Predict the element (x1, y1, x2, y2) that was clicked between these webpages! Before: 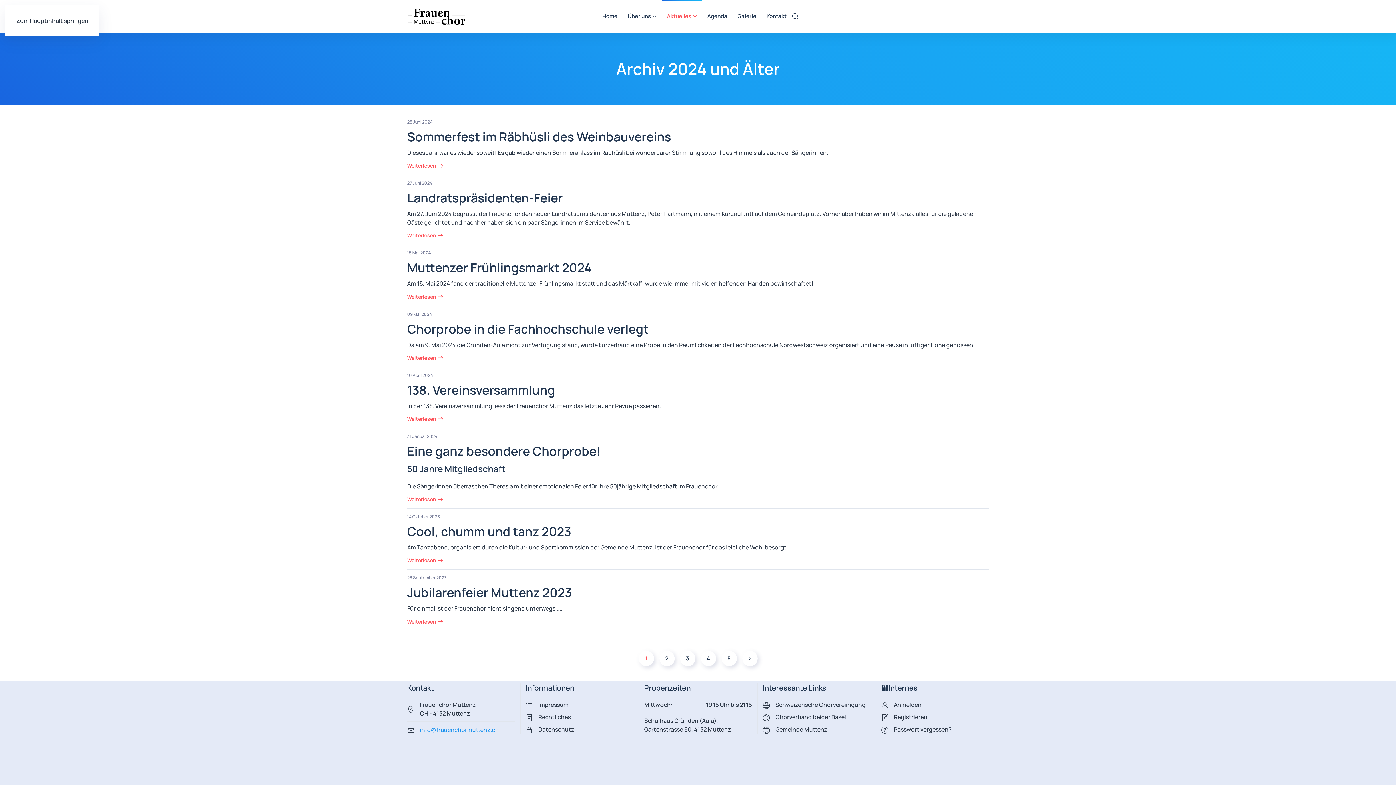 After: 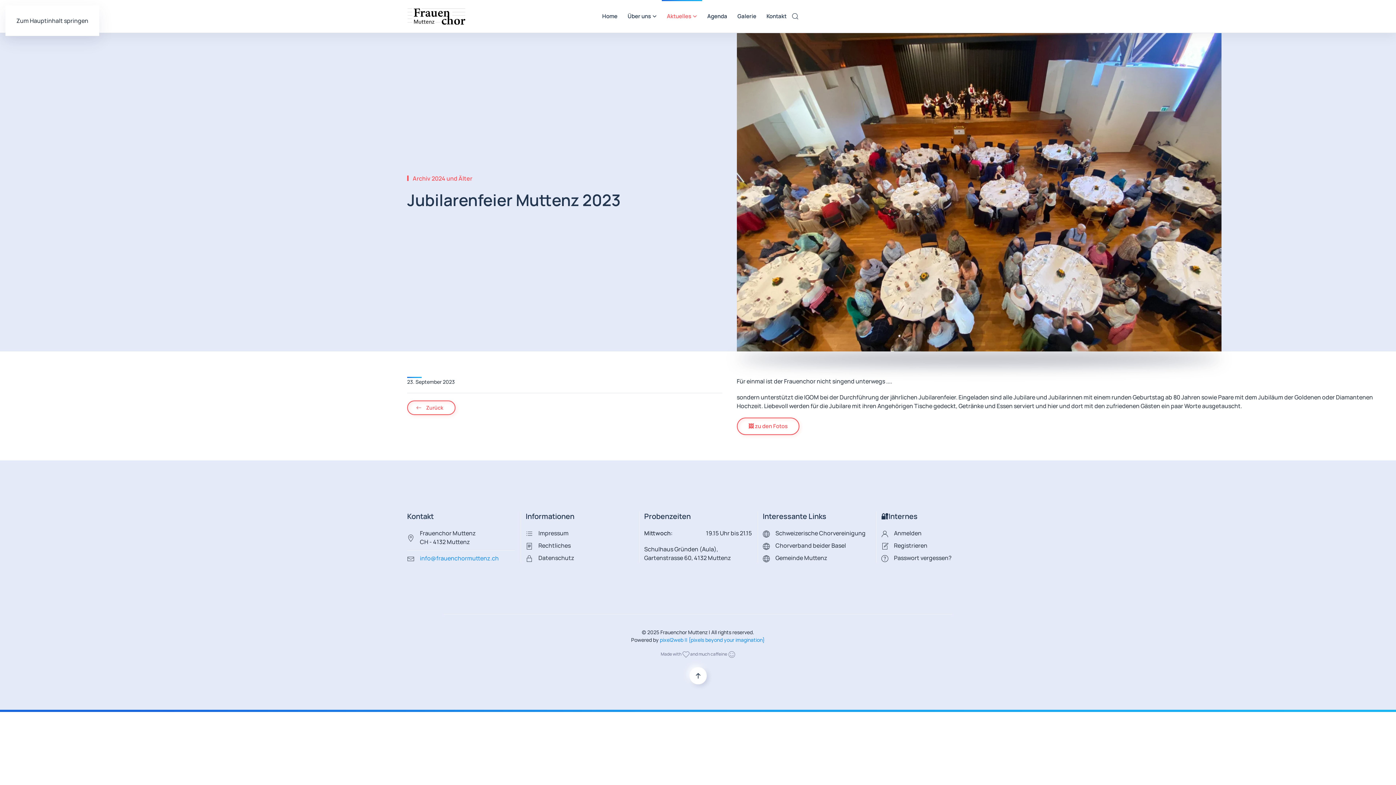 Action: bbox: (407, 575, 989, 625) label: 23 September 2023
Jubilarenfeier Muttenz 2023

Für einmal ist der Frauenchor nicht singend unterwegs ....

Weiterlesen